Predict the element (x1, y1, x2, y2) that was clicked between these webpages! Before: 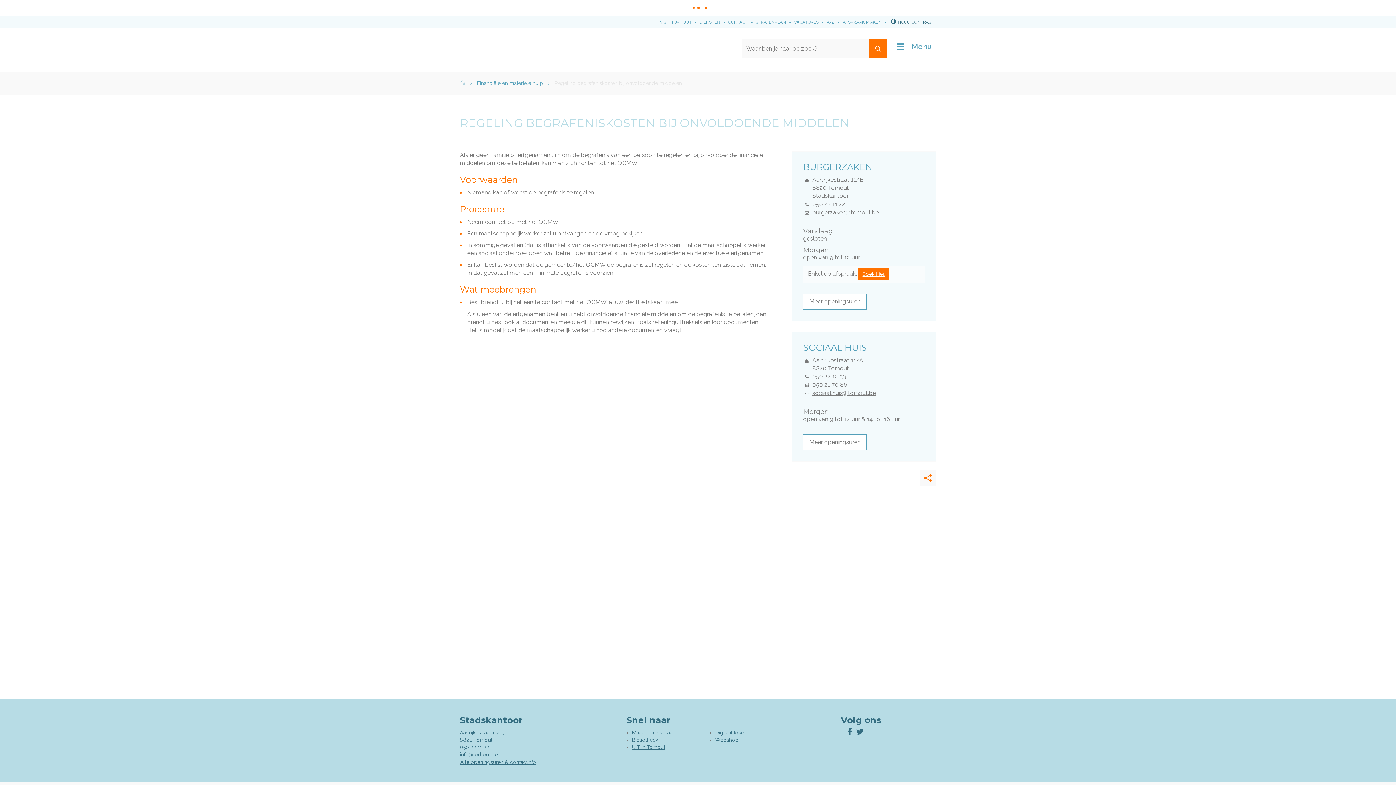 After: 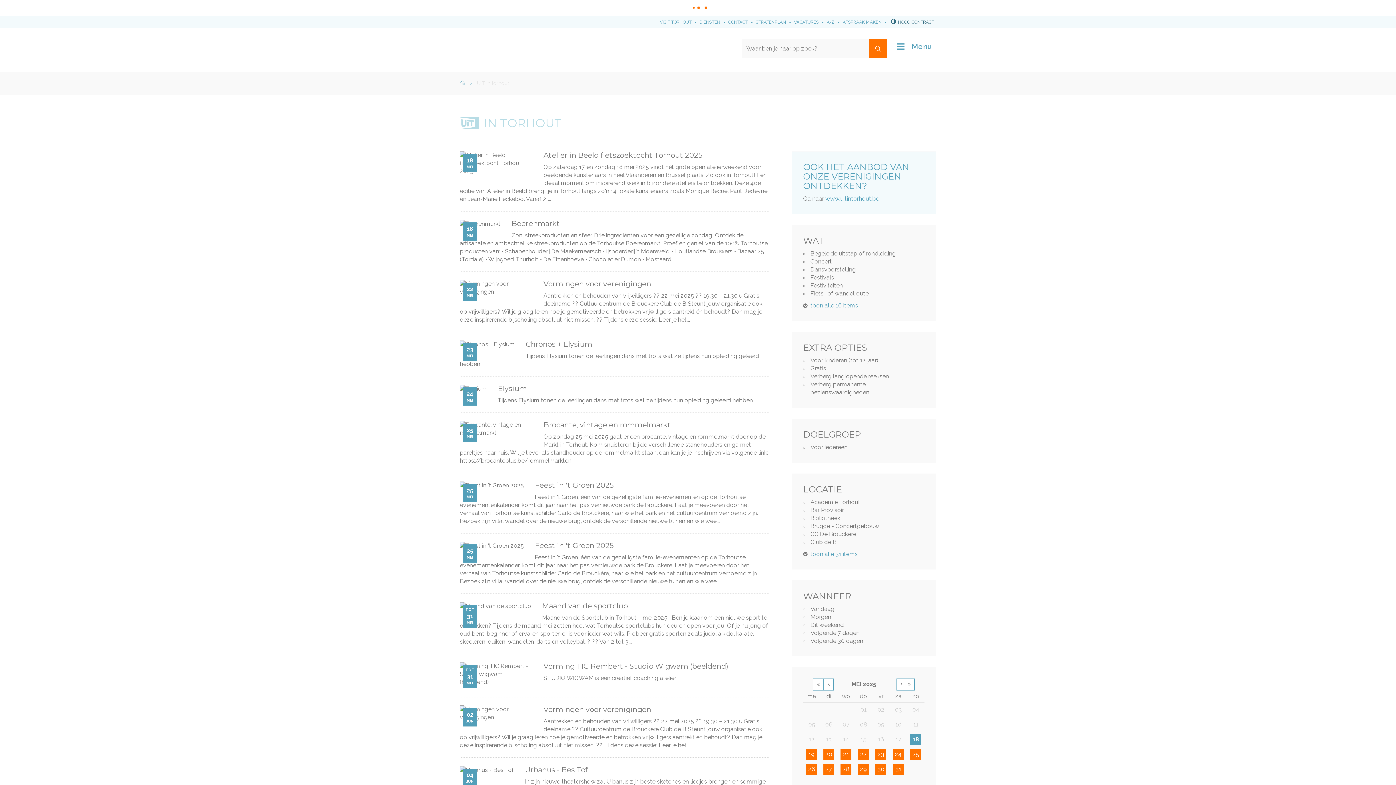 Action: label: UiT in Torhout bbox: (632, 744, 665, 750)